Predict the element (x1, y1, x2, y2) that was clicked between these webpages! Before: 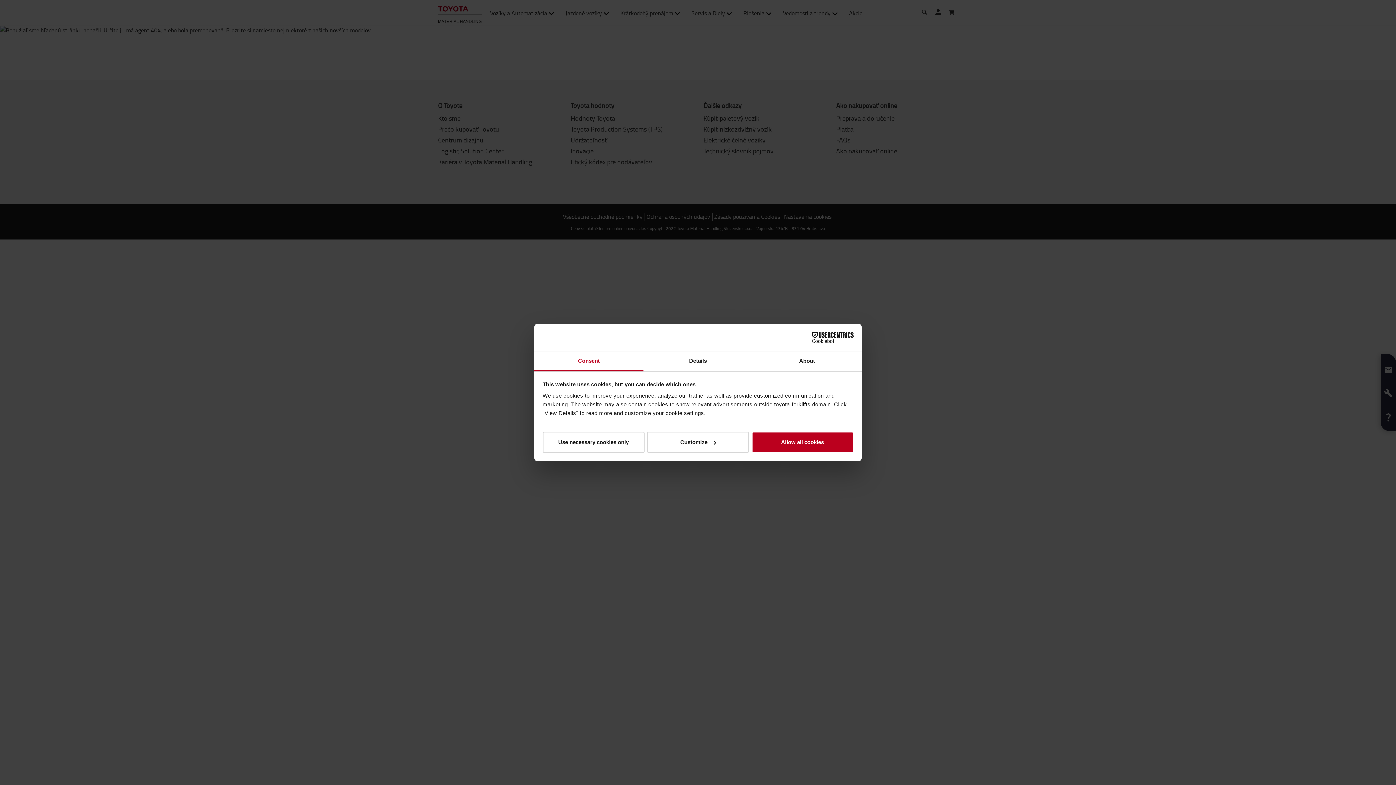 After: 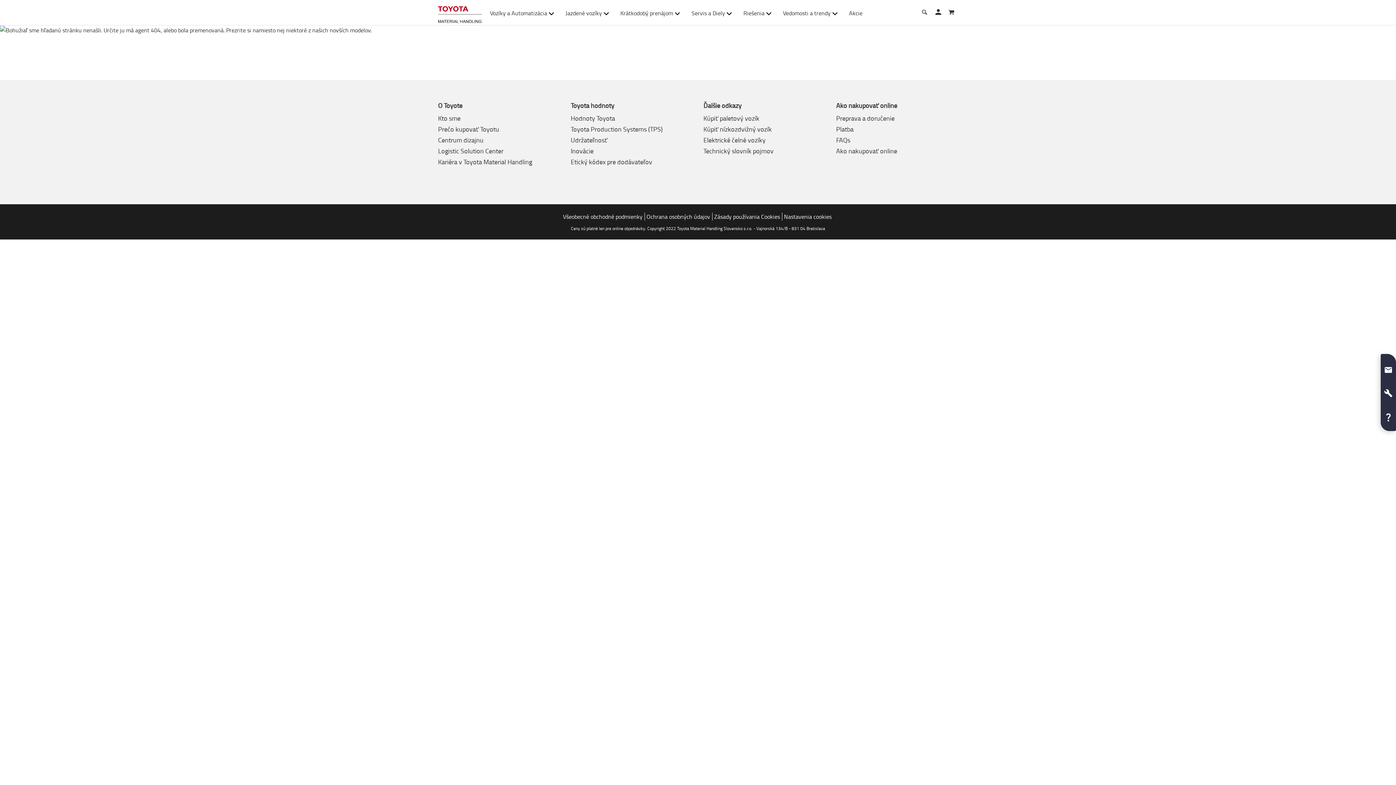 Action: bbox: (542, 431, 644, 452) label: Use necessary cookies only